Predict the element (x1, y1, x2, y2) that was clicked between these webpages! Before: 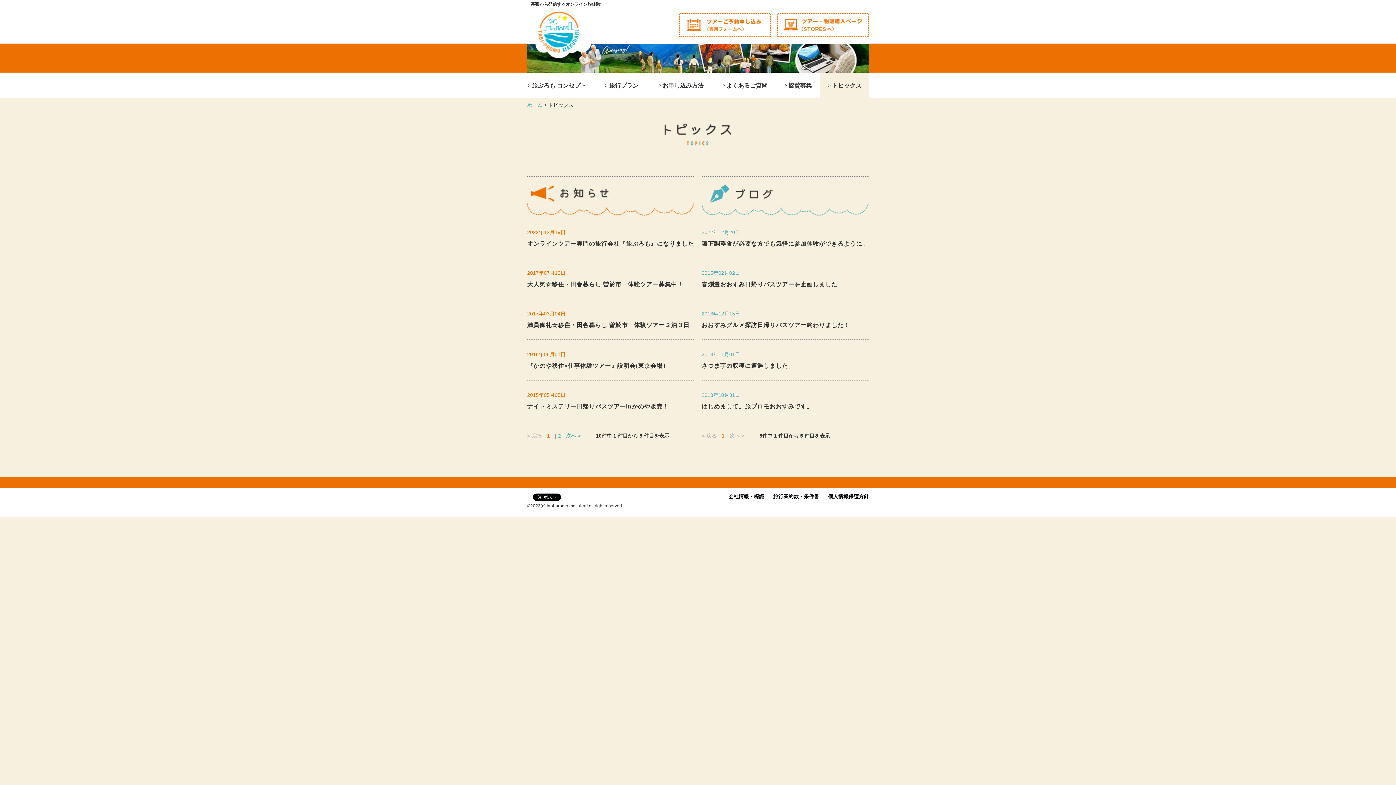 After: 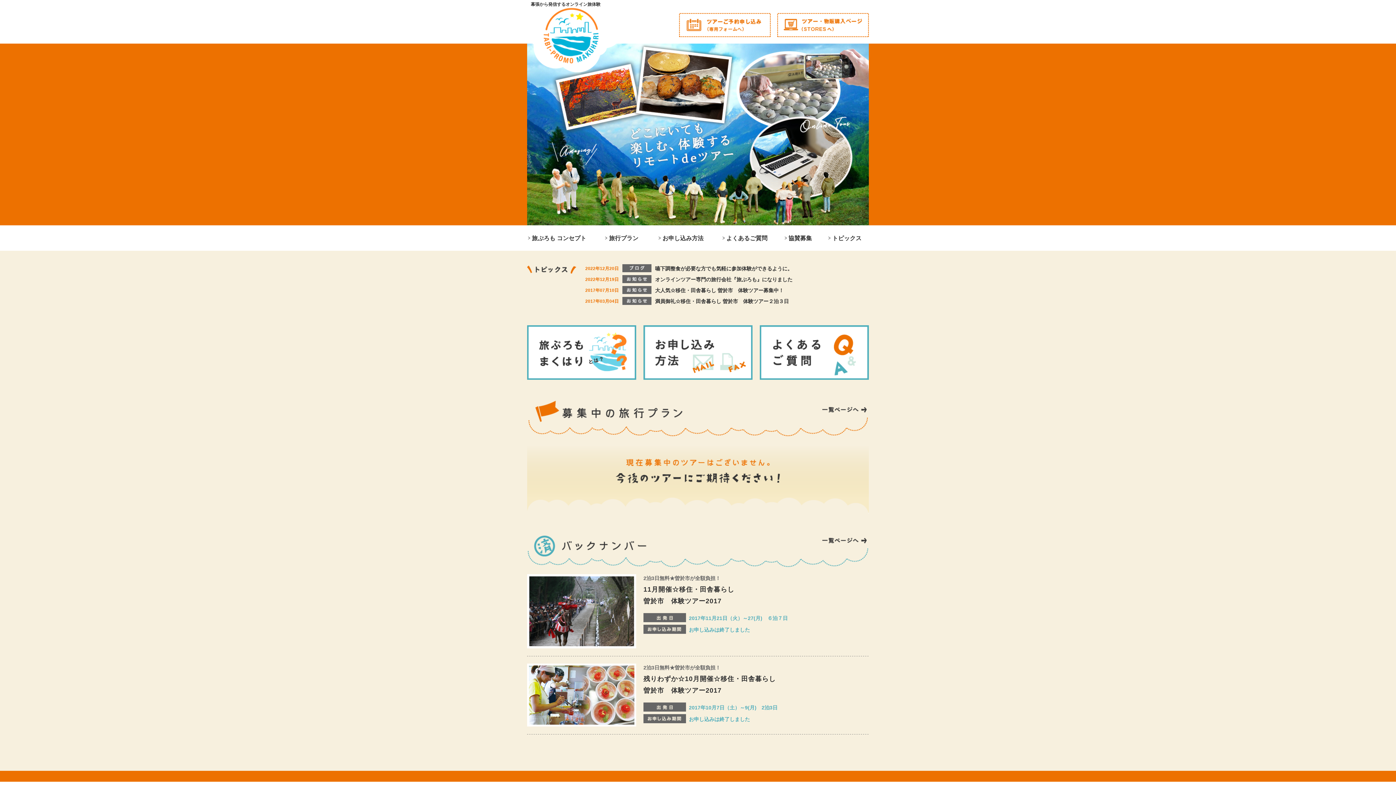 Action: bbox: (527, 102, 542, 108) label: ホーム